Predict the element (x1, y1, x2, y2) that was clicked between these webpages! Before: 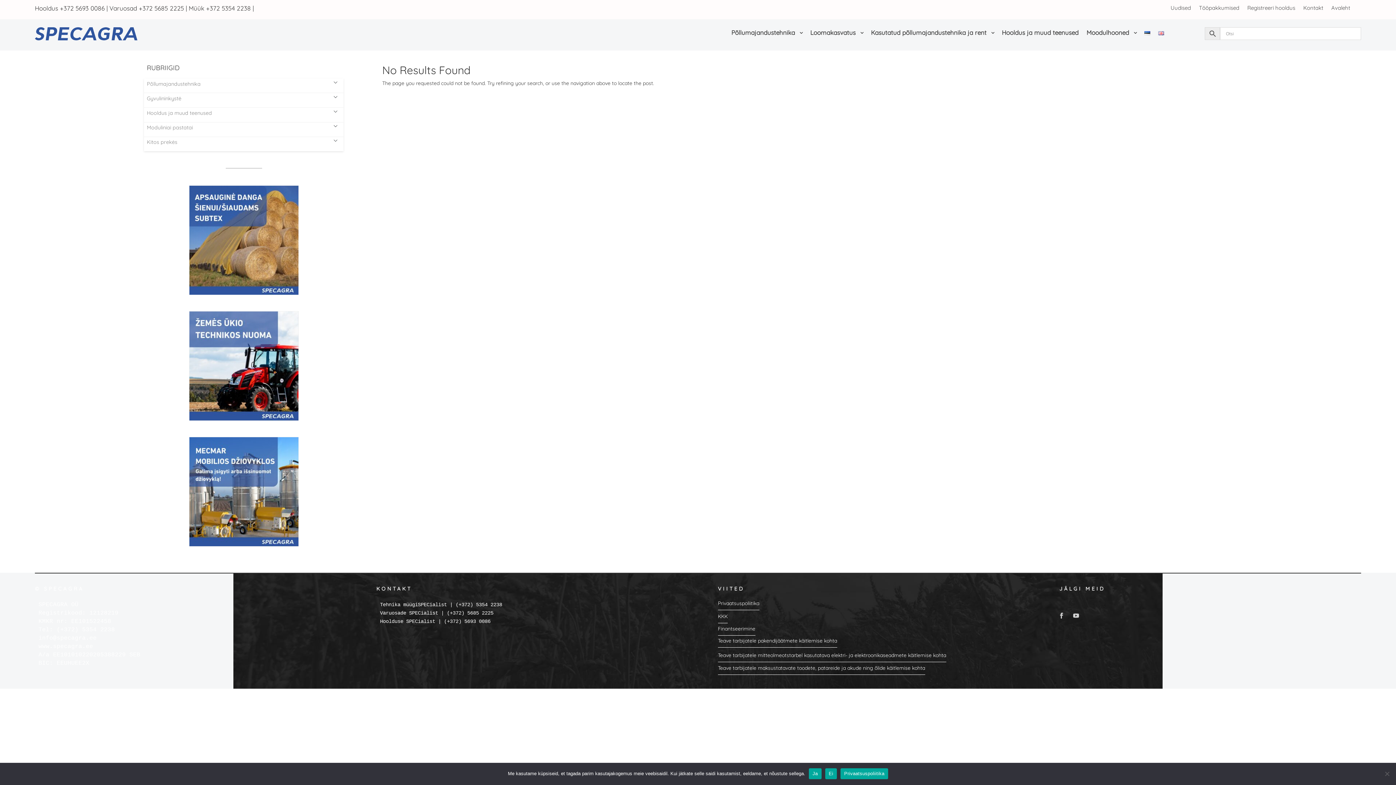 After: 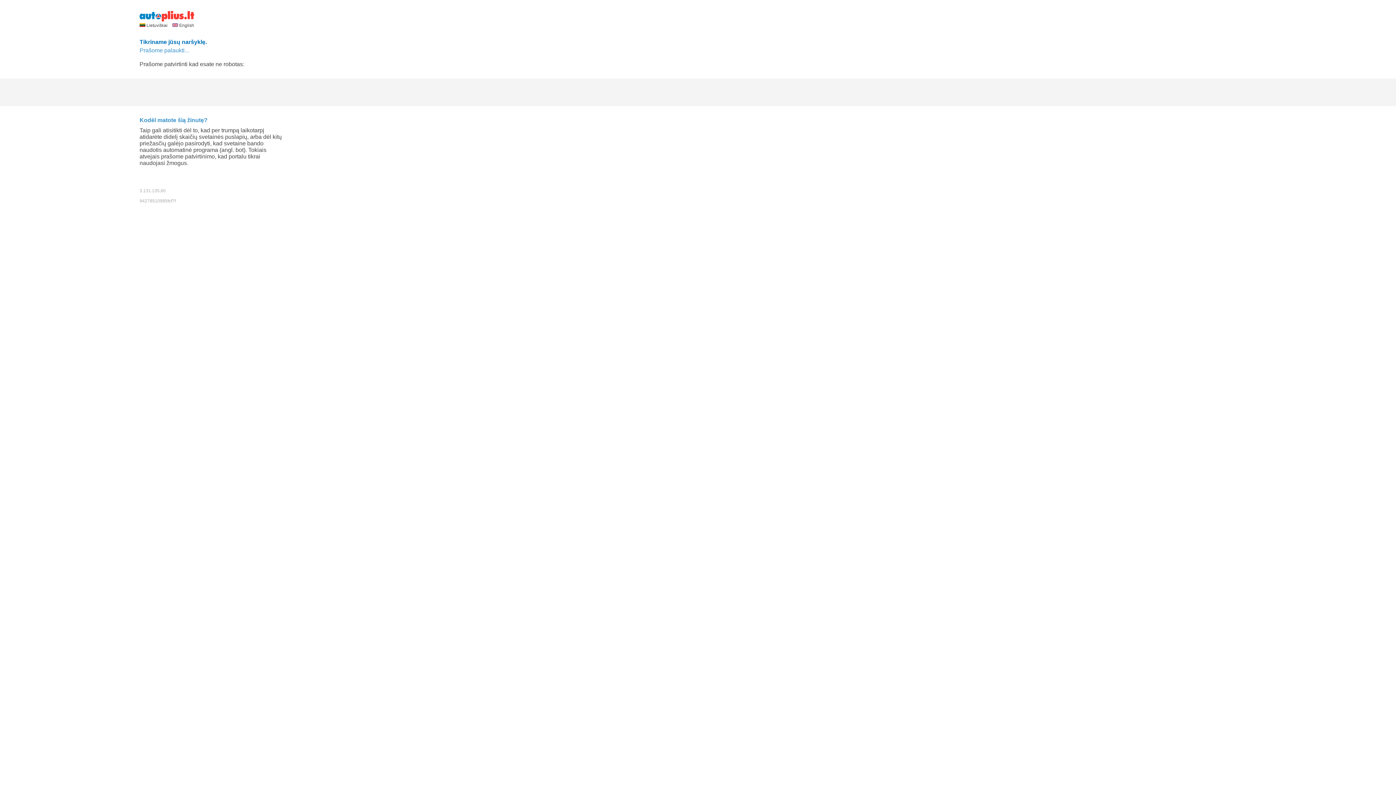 Action: bbox: (189, 311, 298, 420)